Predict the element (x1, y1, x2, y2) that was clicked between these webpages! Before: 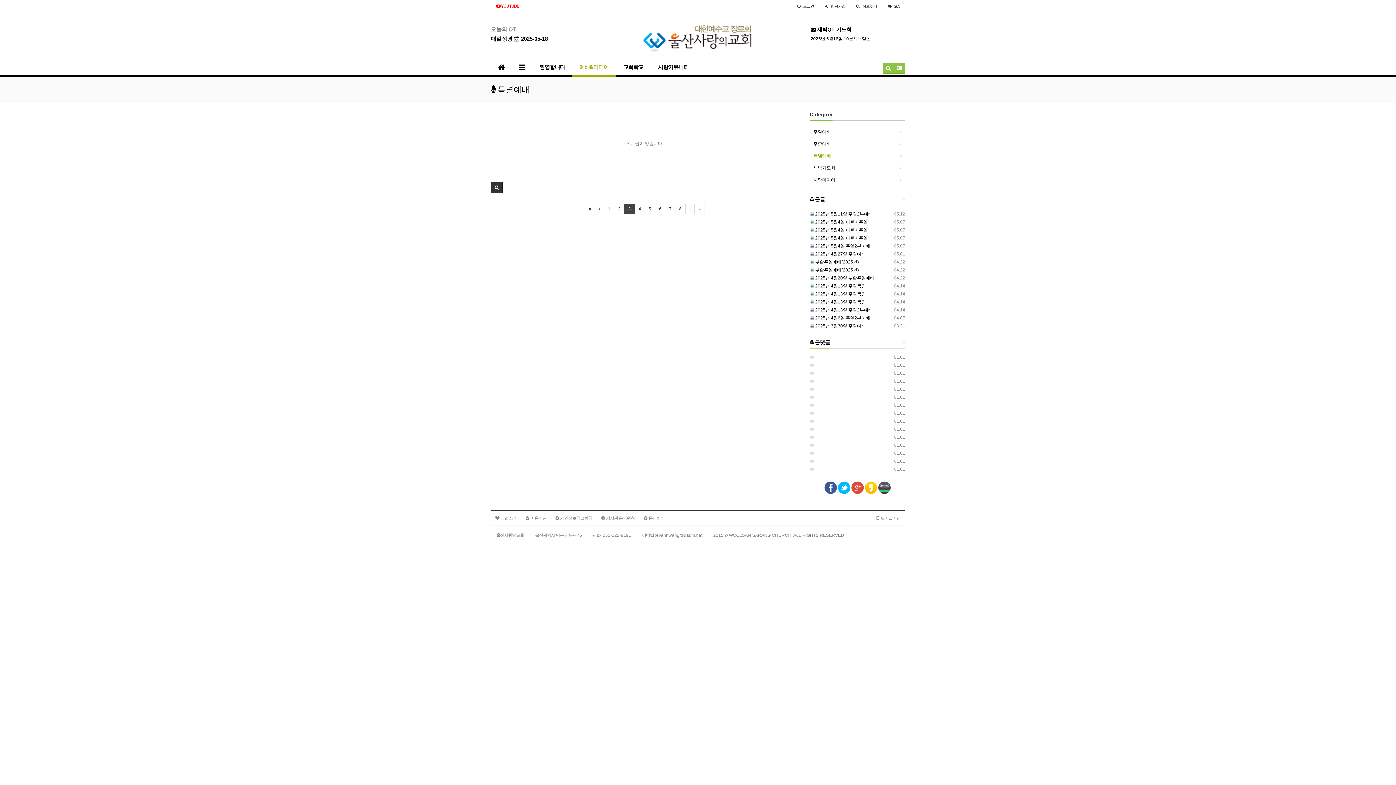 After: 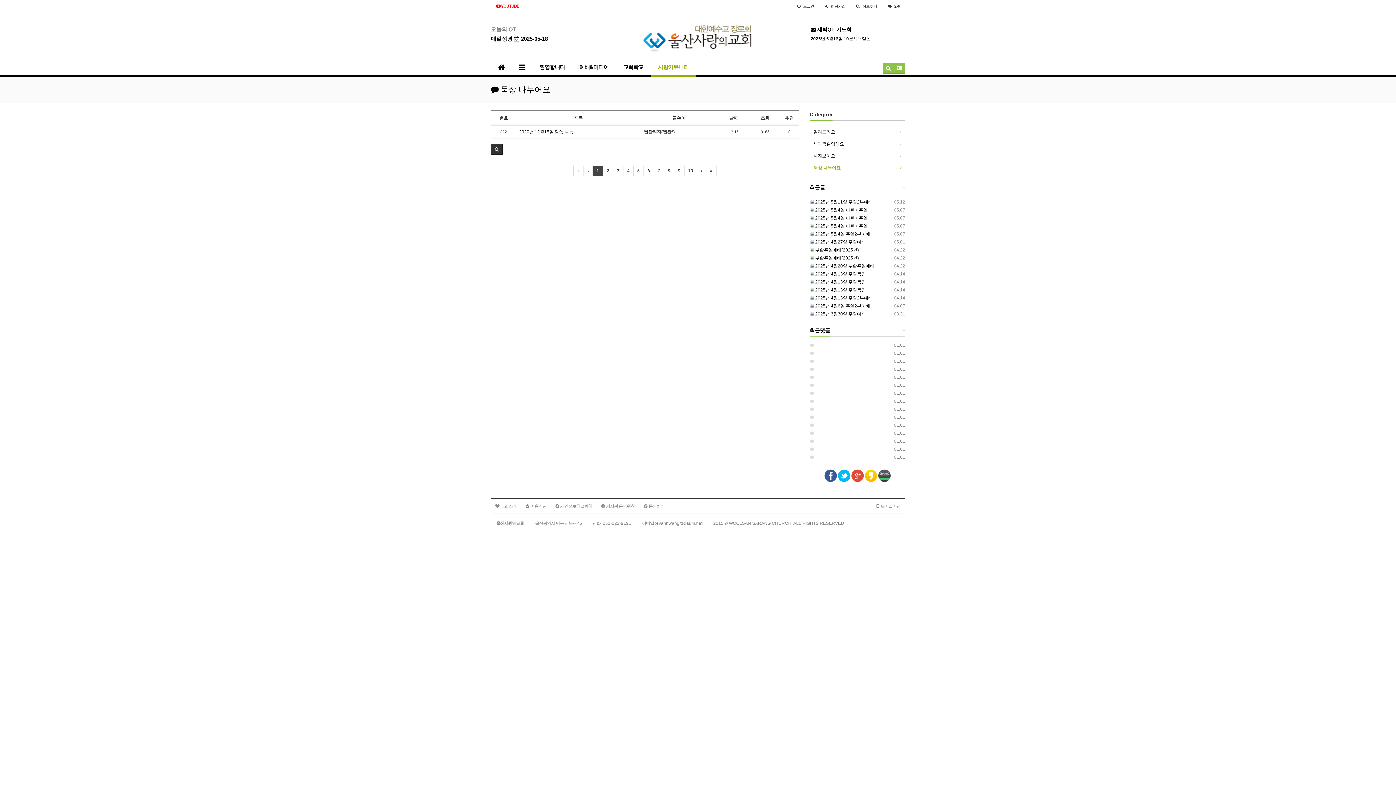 Action: label:  01.01 bbox: (810, 378, 814, 383)